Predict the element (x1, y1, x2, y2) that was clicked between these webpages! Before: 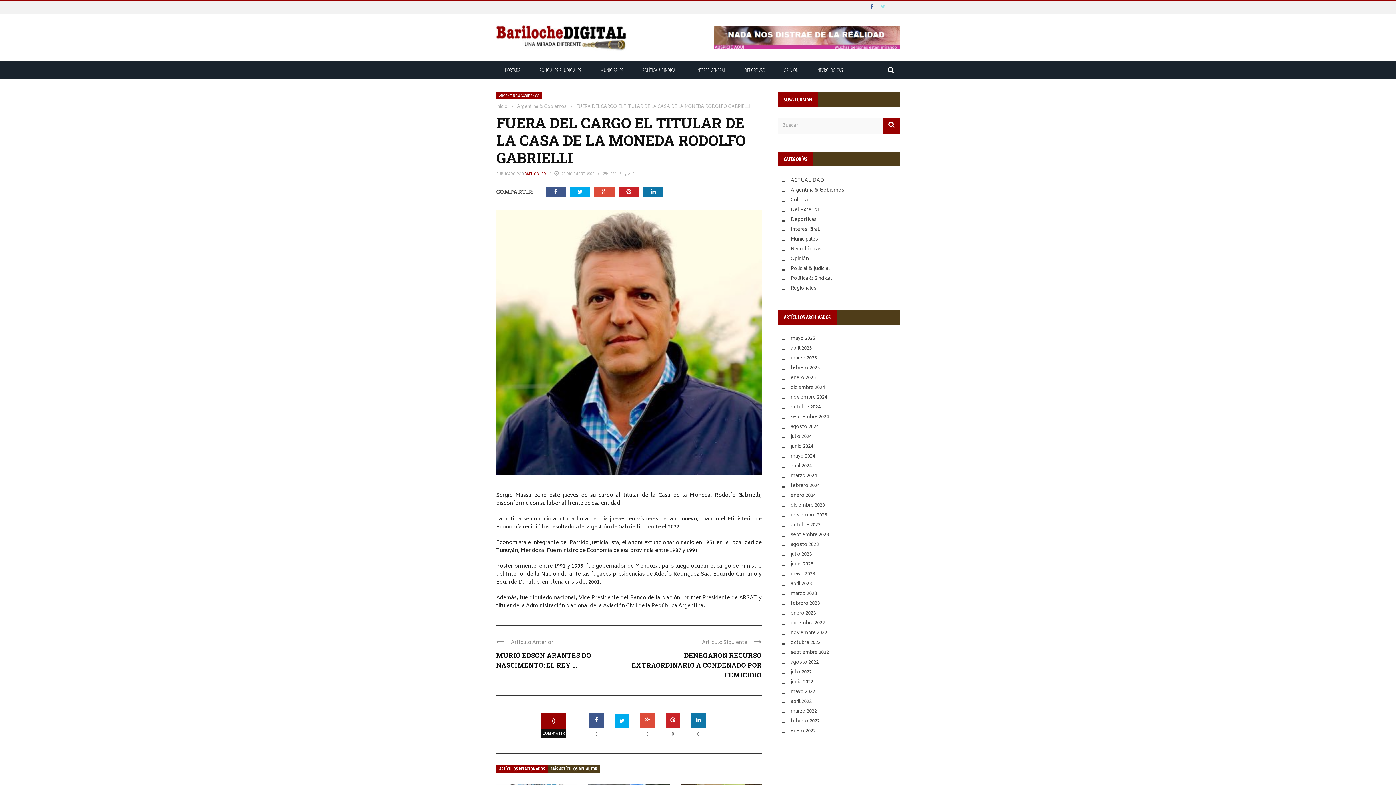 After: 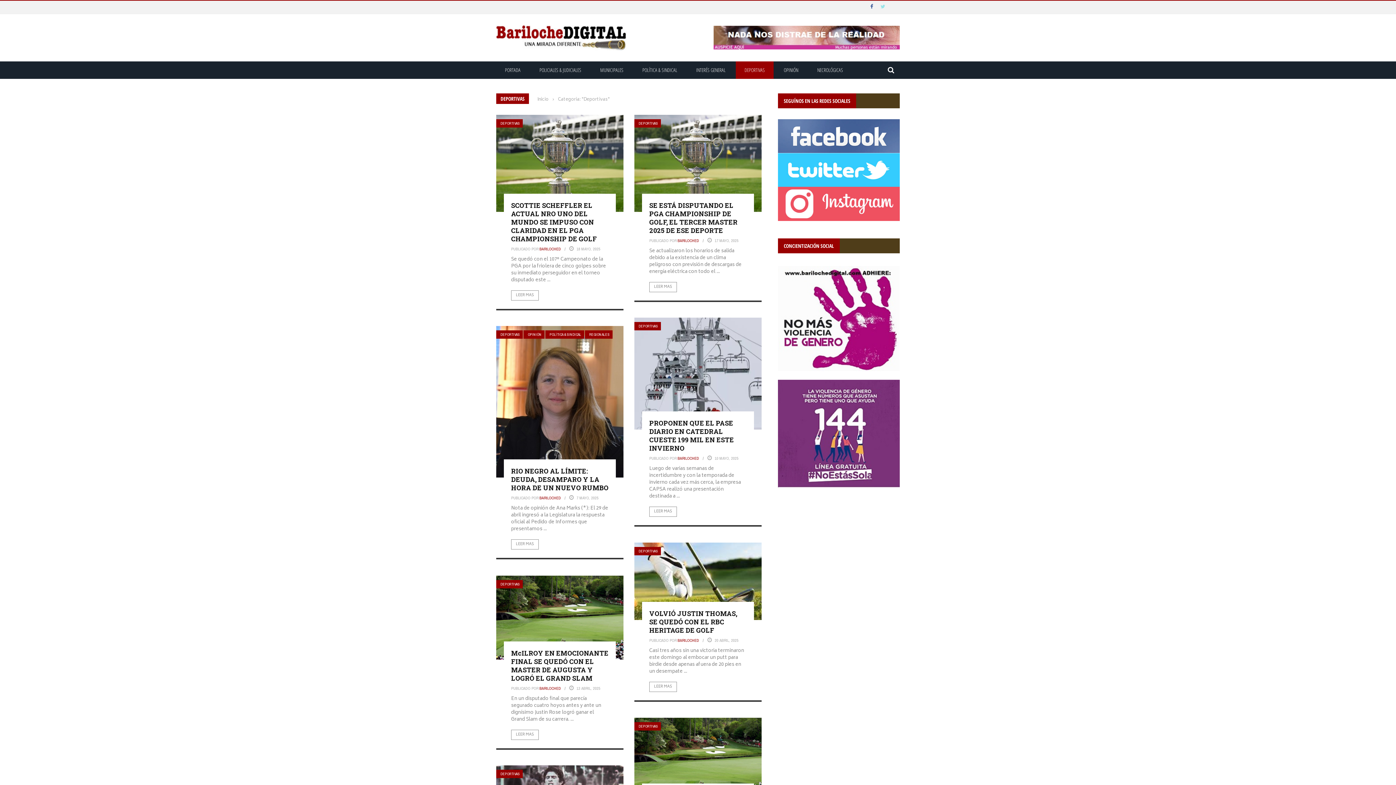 Action: bbox: (736, 66, 773, 73) label: DEPORTIVAS